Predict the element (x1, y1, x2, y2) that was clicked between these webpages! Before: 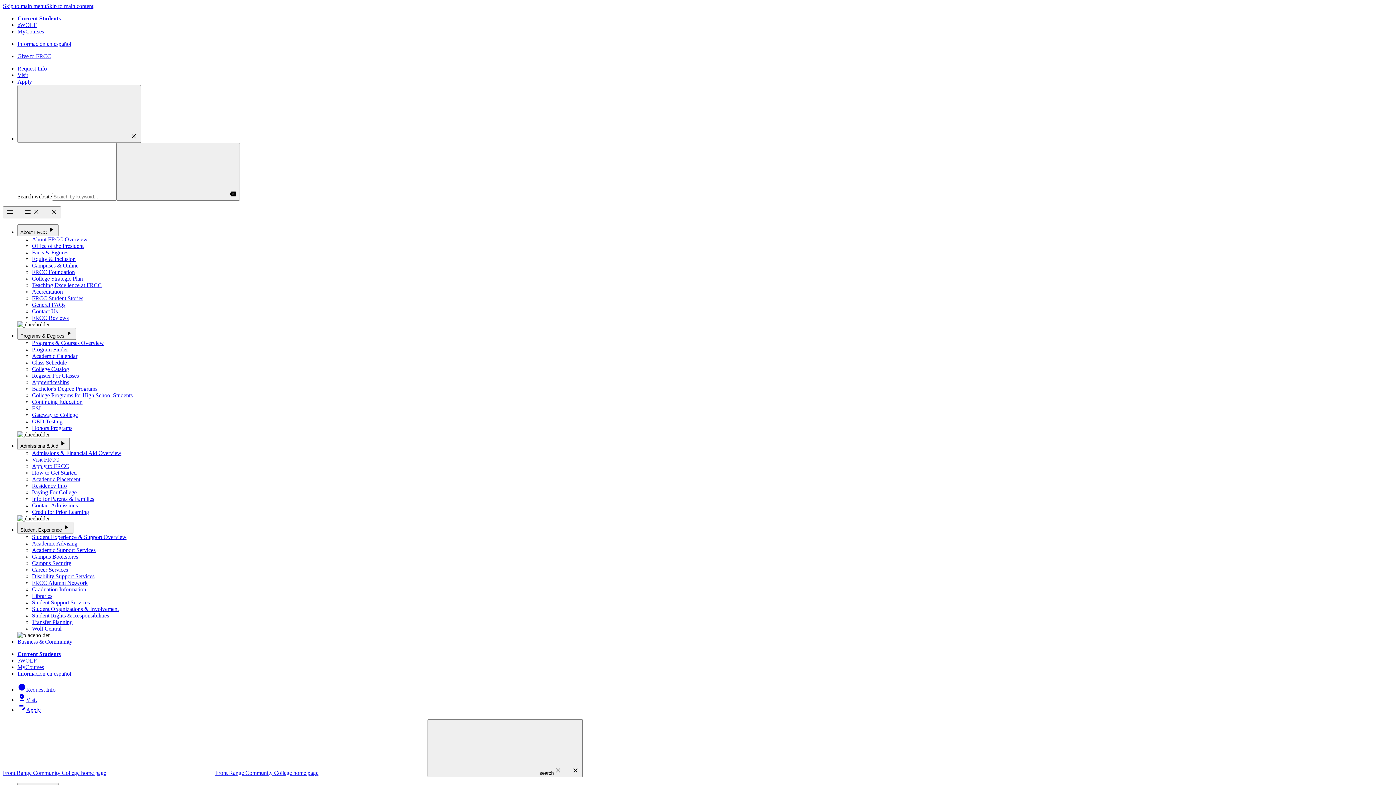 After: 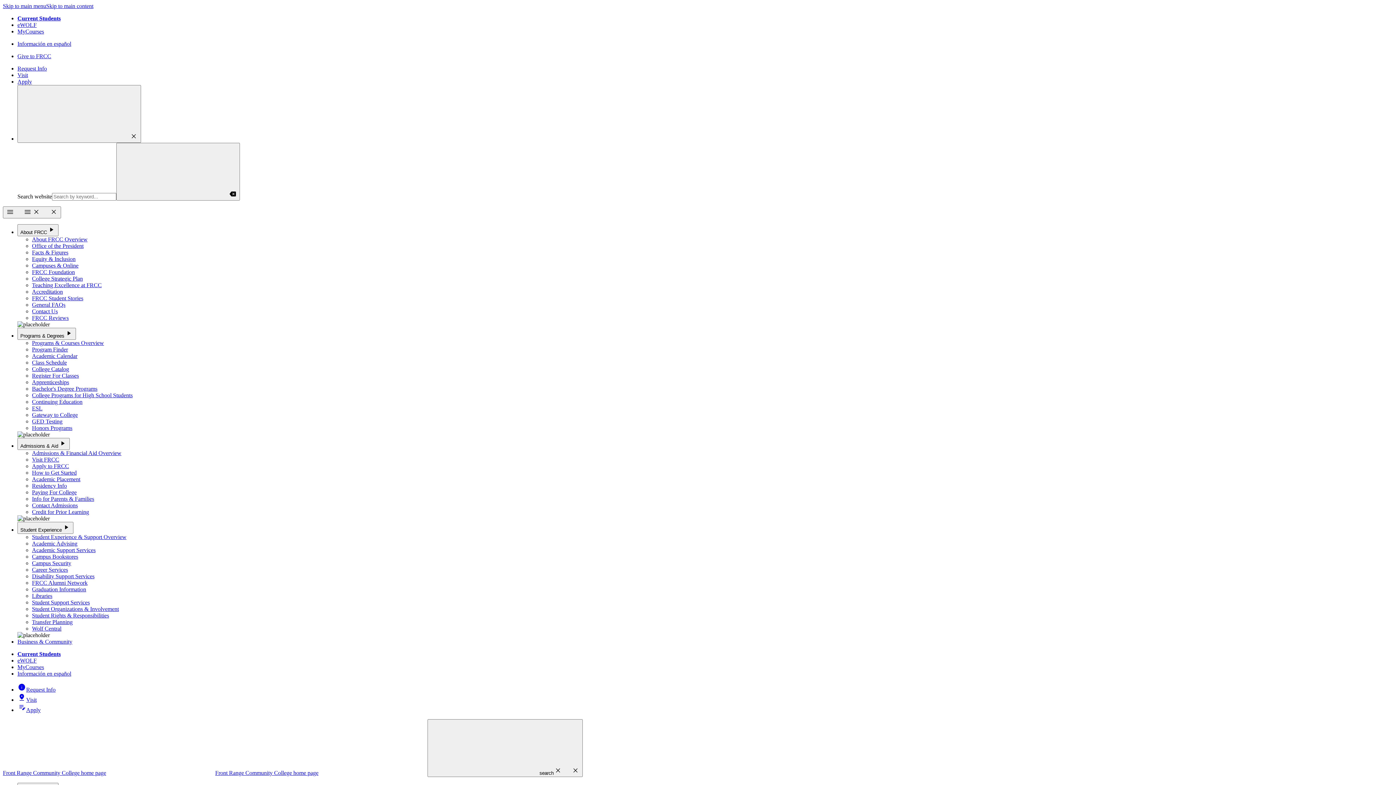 Action: bbox: (32, 553, 78, 560) label: Campus Bookstores